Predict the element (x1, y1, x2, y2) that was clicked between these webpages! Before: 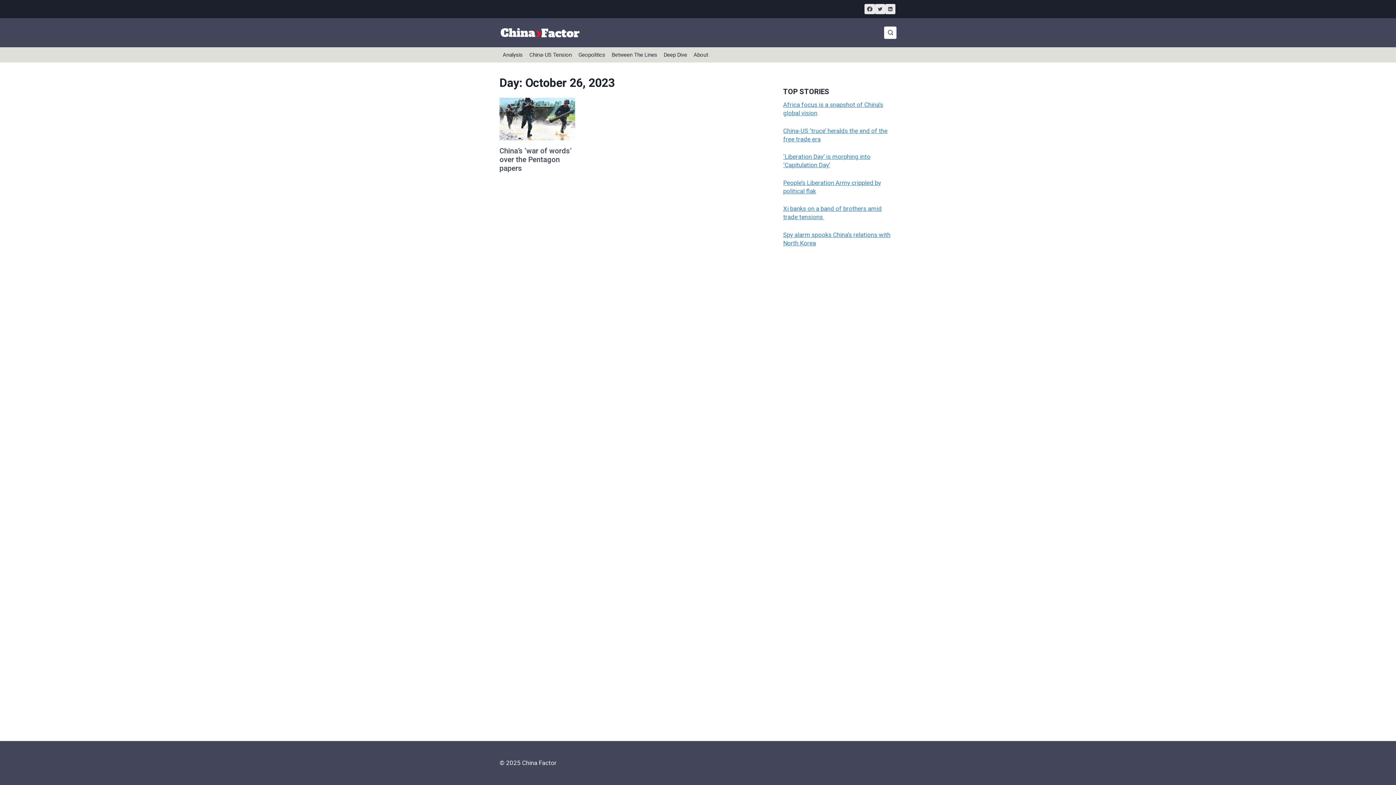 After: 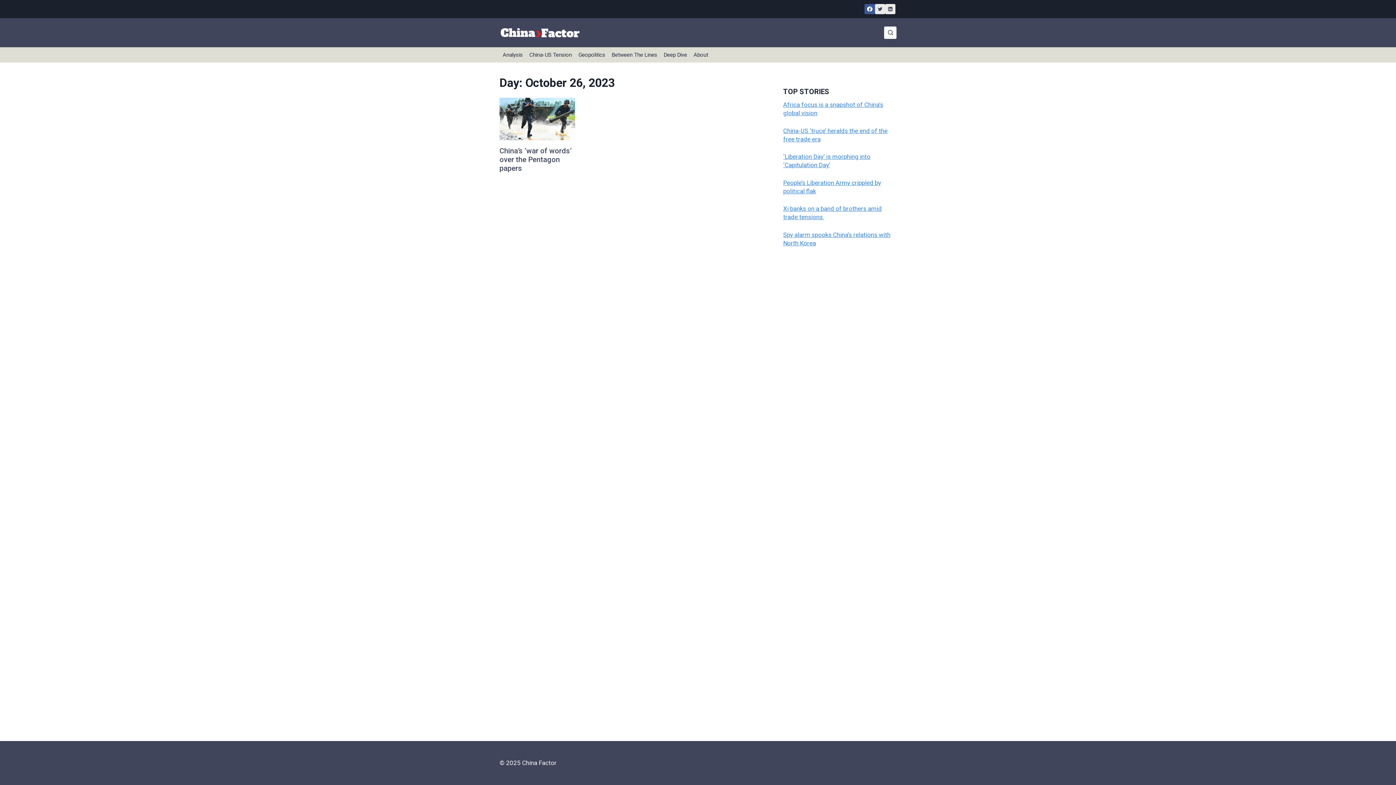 Action: label: Facebook bbox: (864, 3, 875, 14)